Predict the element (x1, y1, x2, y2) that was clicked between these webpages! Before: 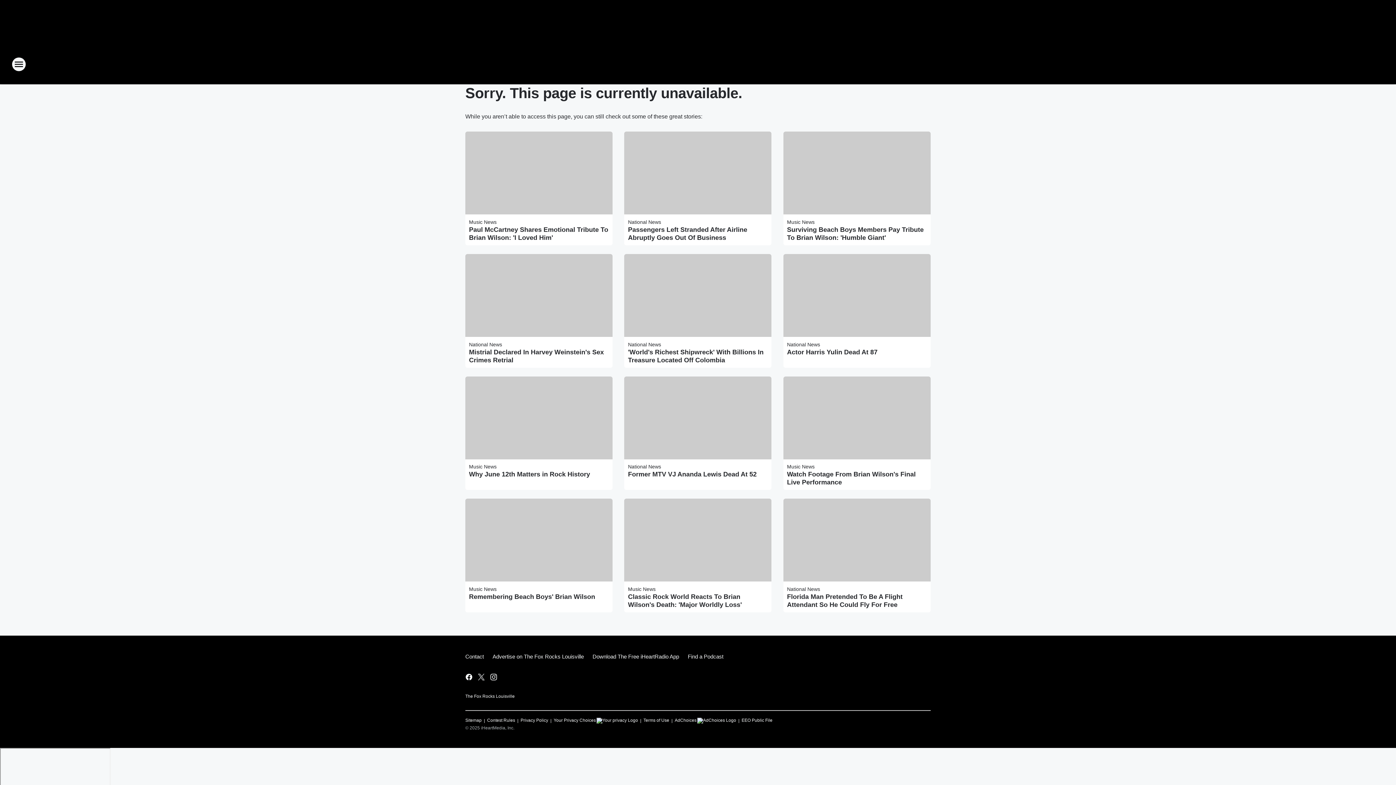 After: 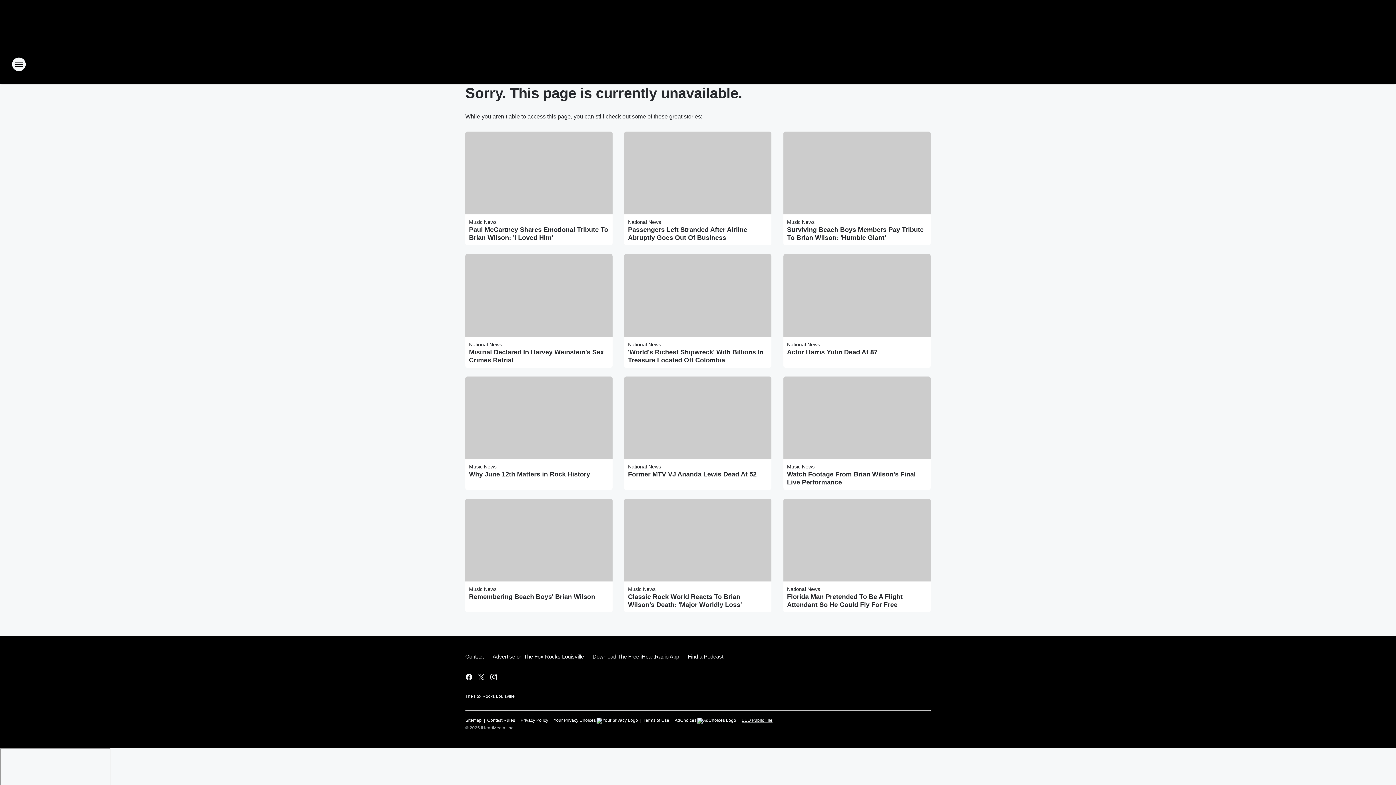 Action: label: EEO Public File bbox: (741, 715, 772, 723)